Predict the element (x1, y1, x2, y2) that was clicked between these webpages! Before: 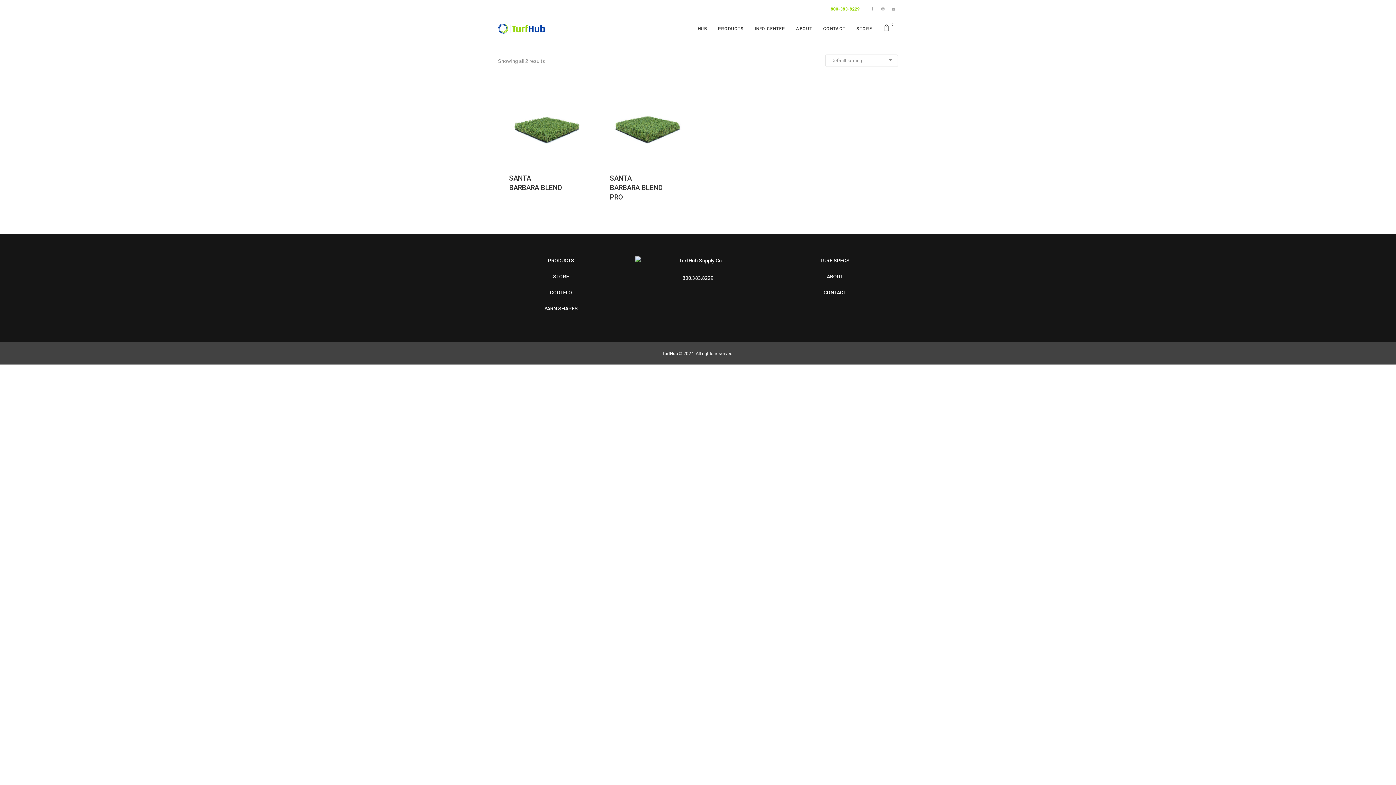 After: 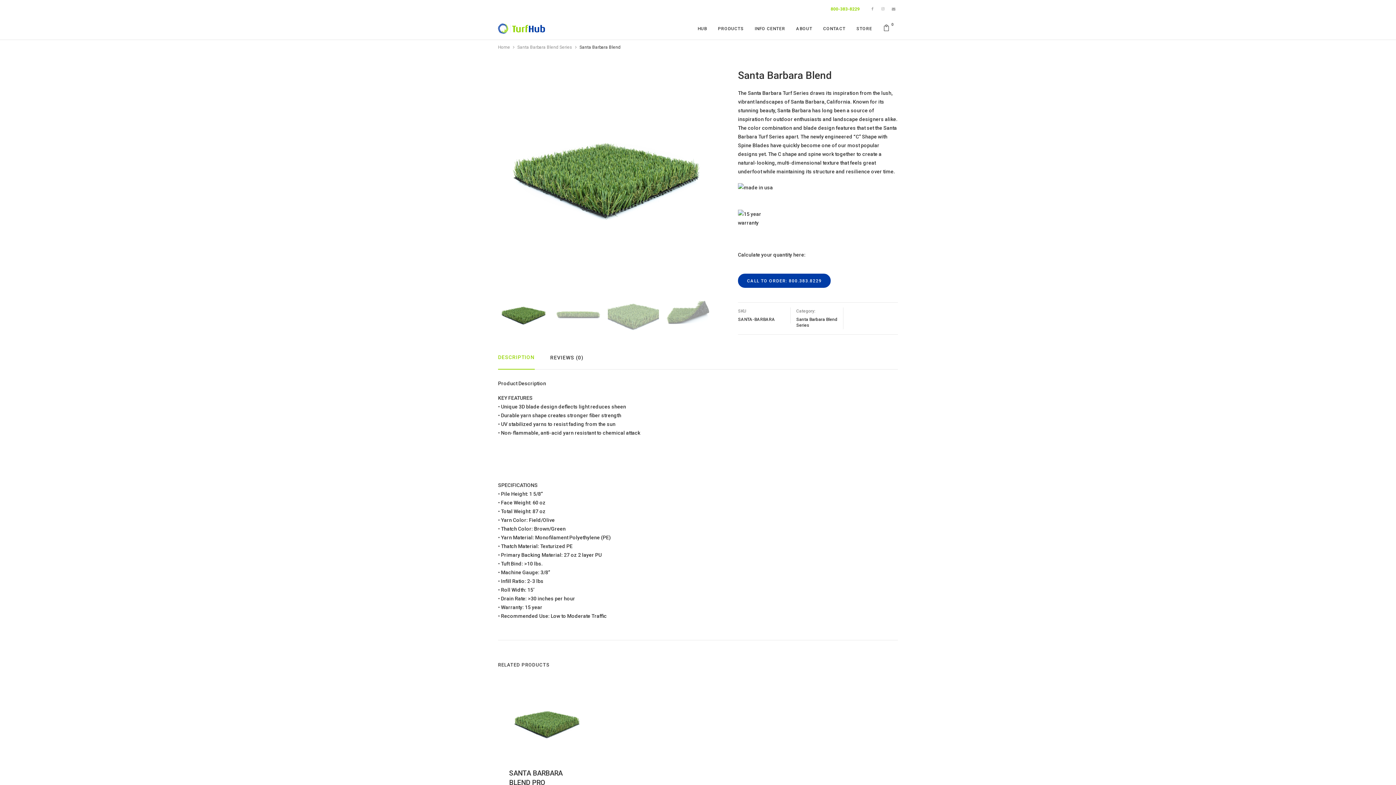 Action: label: SANTA BARBARA BLEND bbox: (509, 174, 561, 191)